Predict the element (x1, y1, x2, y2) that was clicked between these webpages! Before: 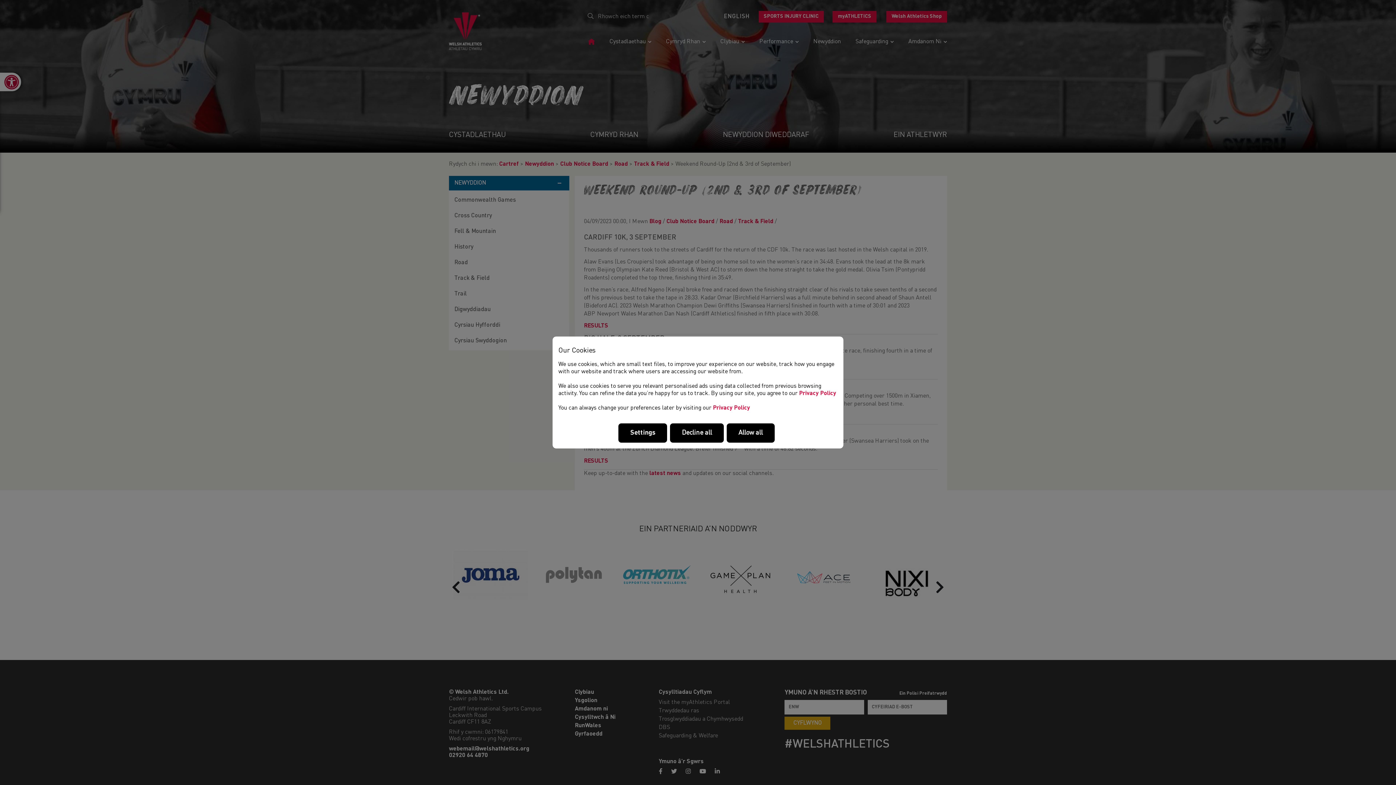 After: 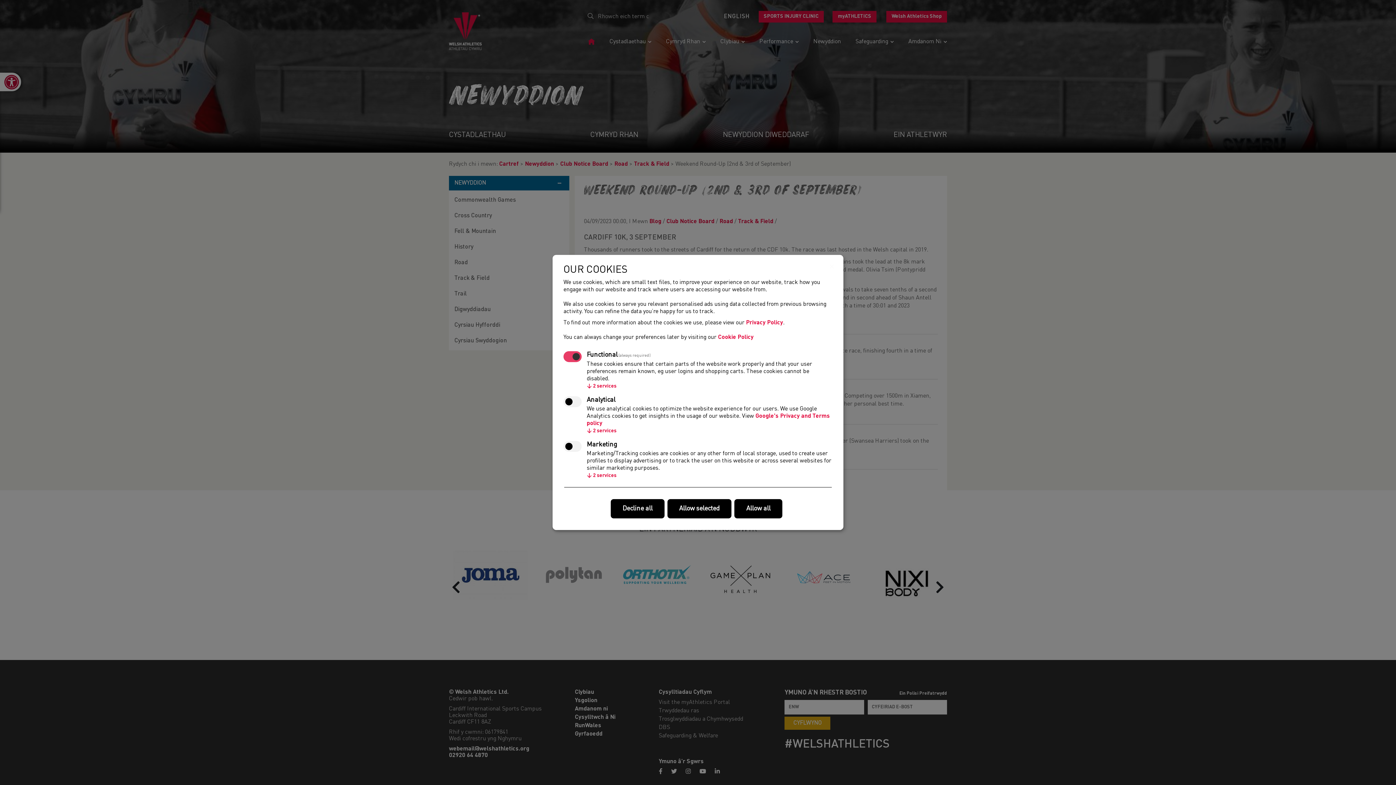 Action: bbox: (618, 423, 667, 443) label: Settings